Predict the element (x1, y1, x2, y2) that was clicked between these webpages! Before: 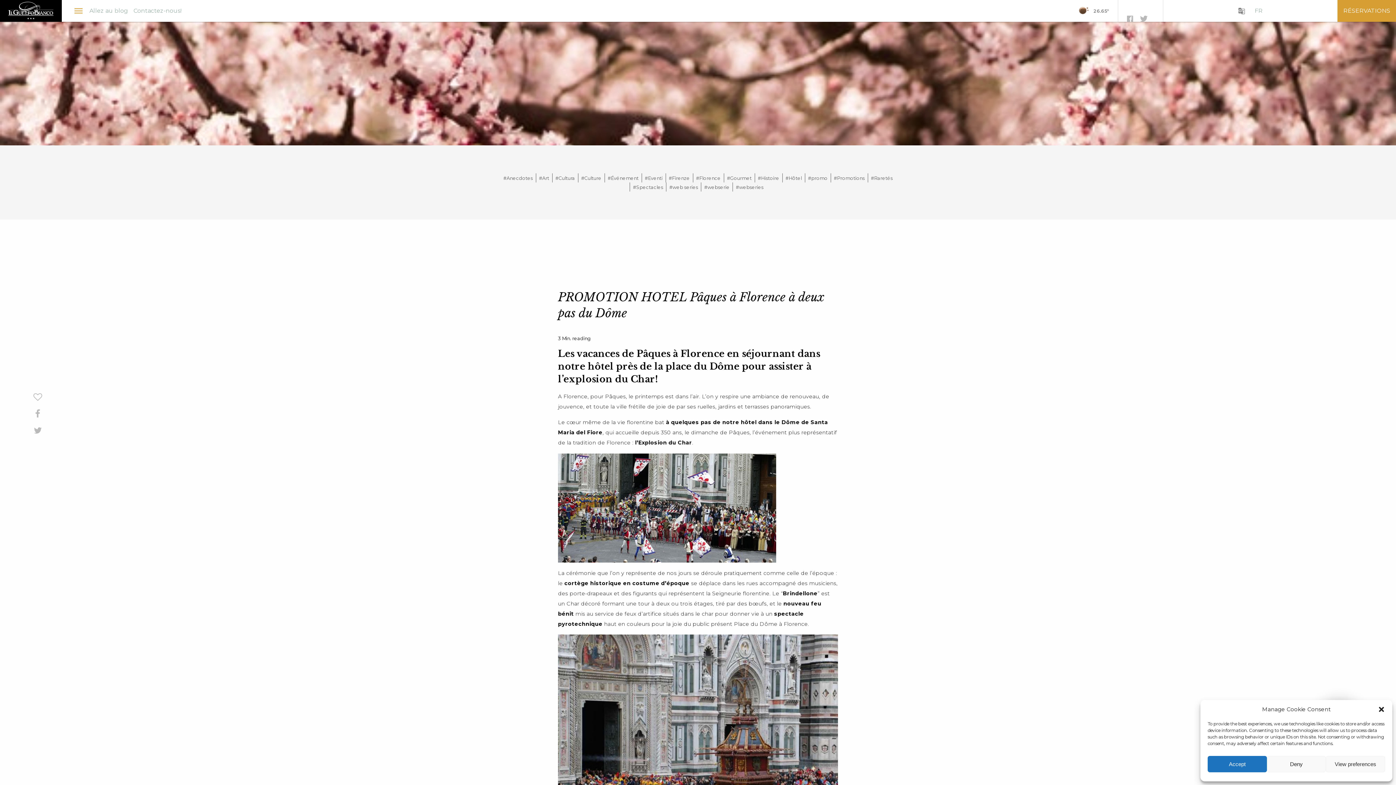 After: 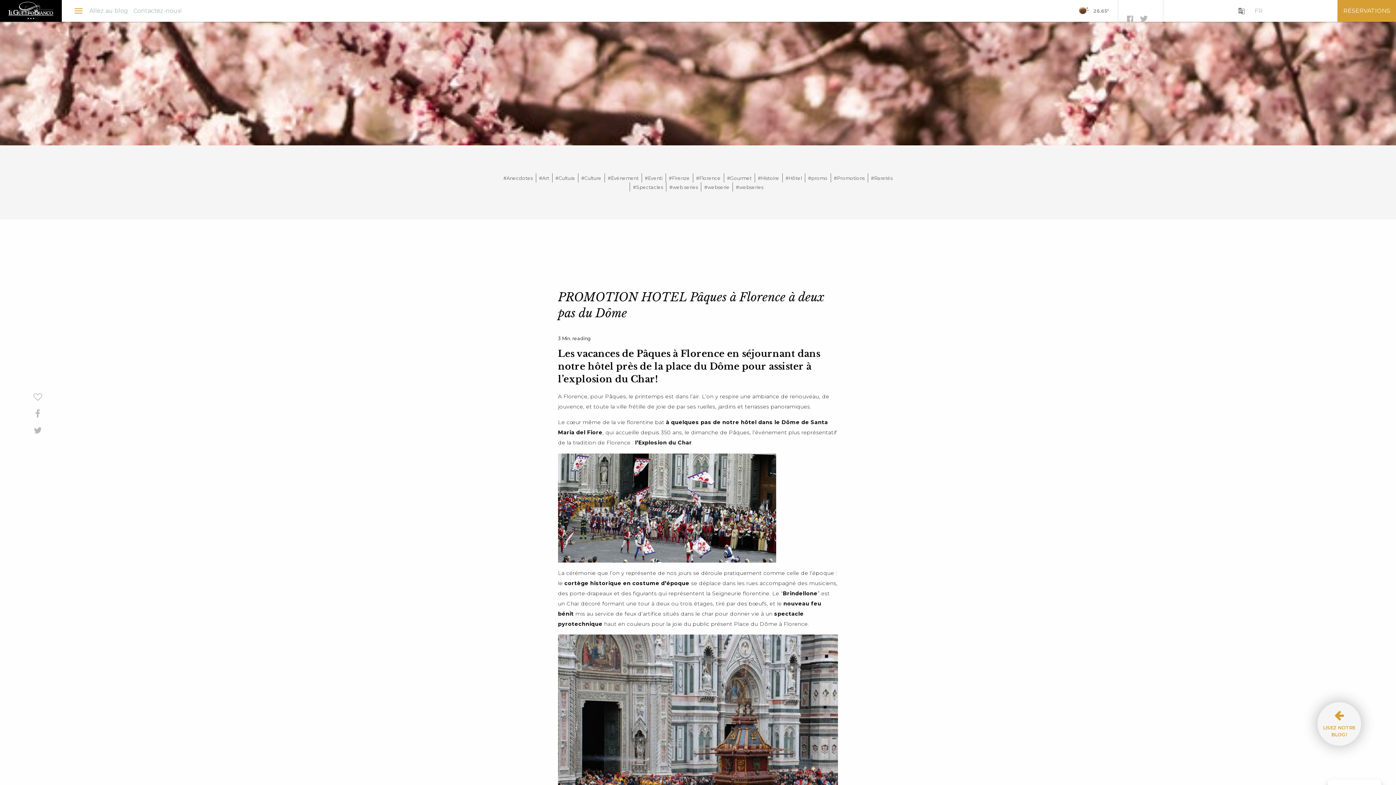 Action: label: Accept bbox: (1208, 756, 1267, 772)